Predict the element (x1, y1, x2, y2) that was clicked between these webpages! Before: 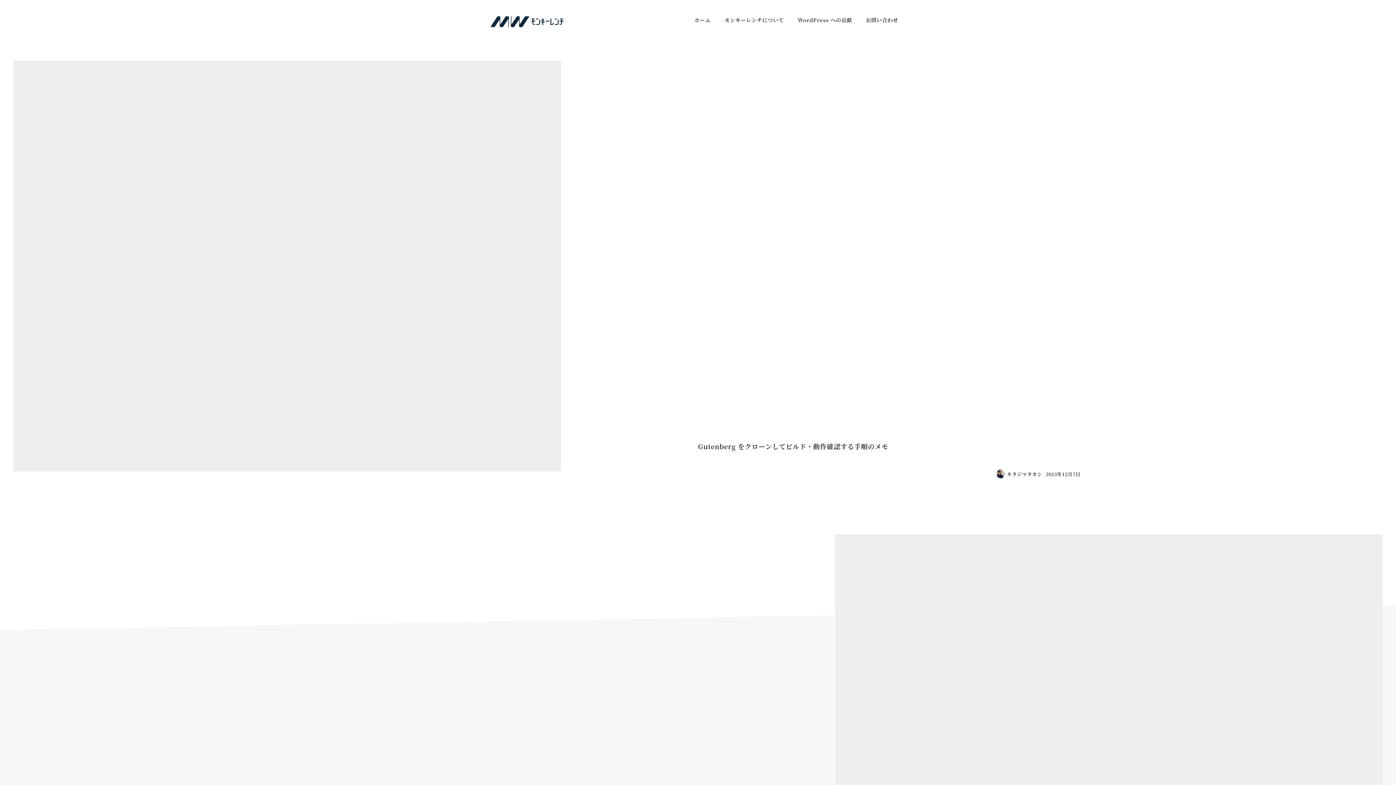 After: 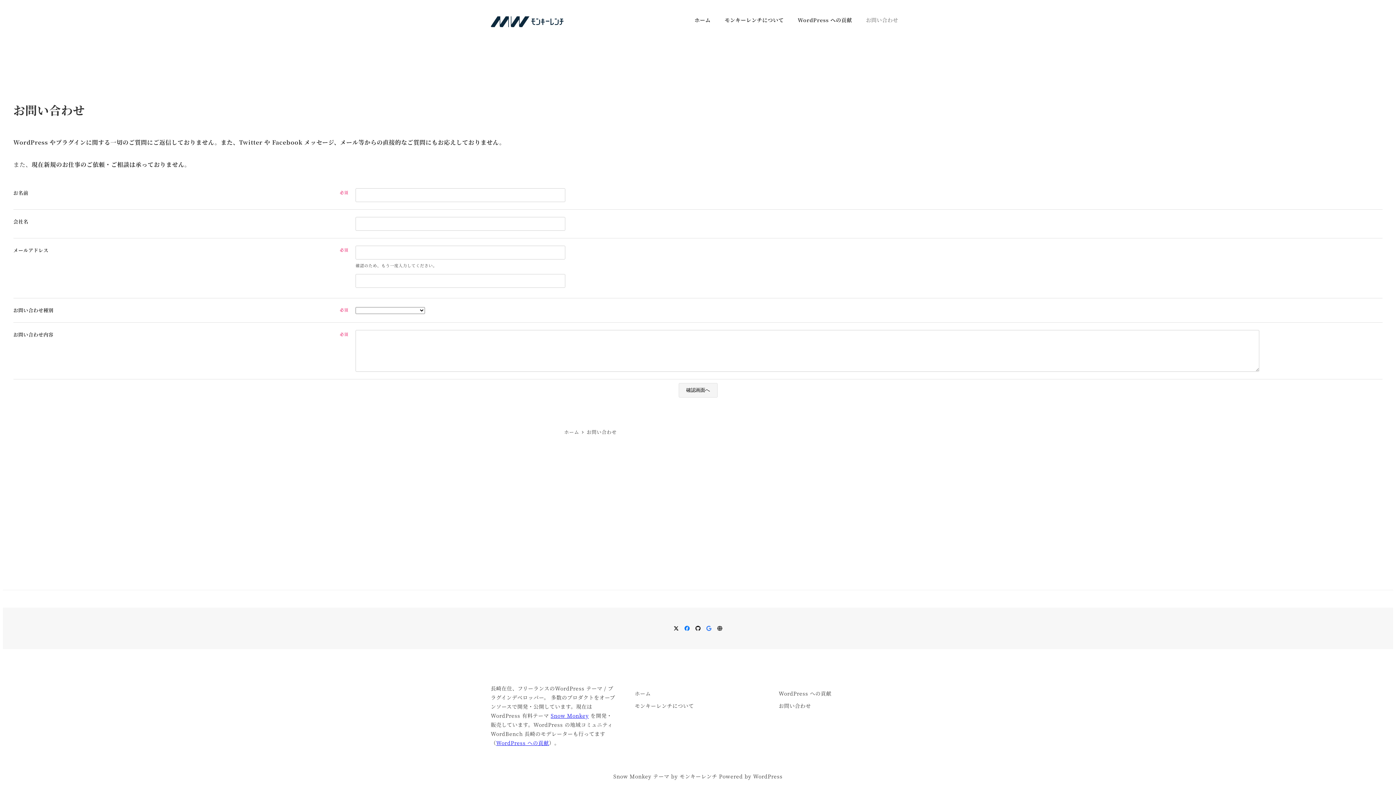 Action: label: お問い合わせ bbox: (859, 8, 905, 31)